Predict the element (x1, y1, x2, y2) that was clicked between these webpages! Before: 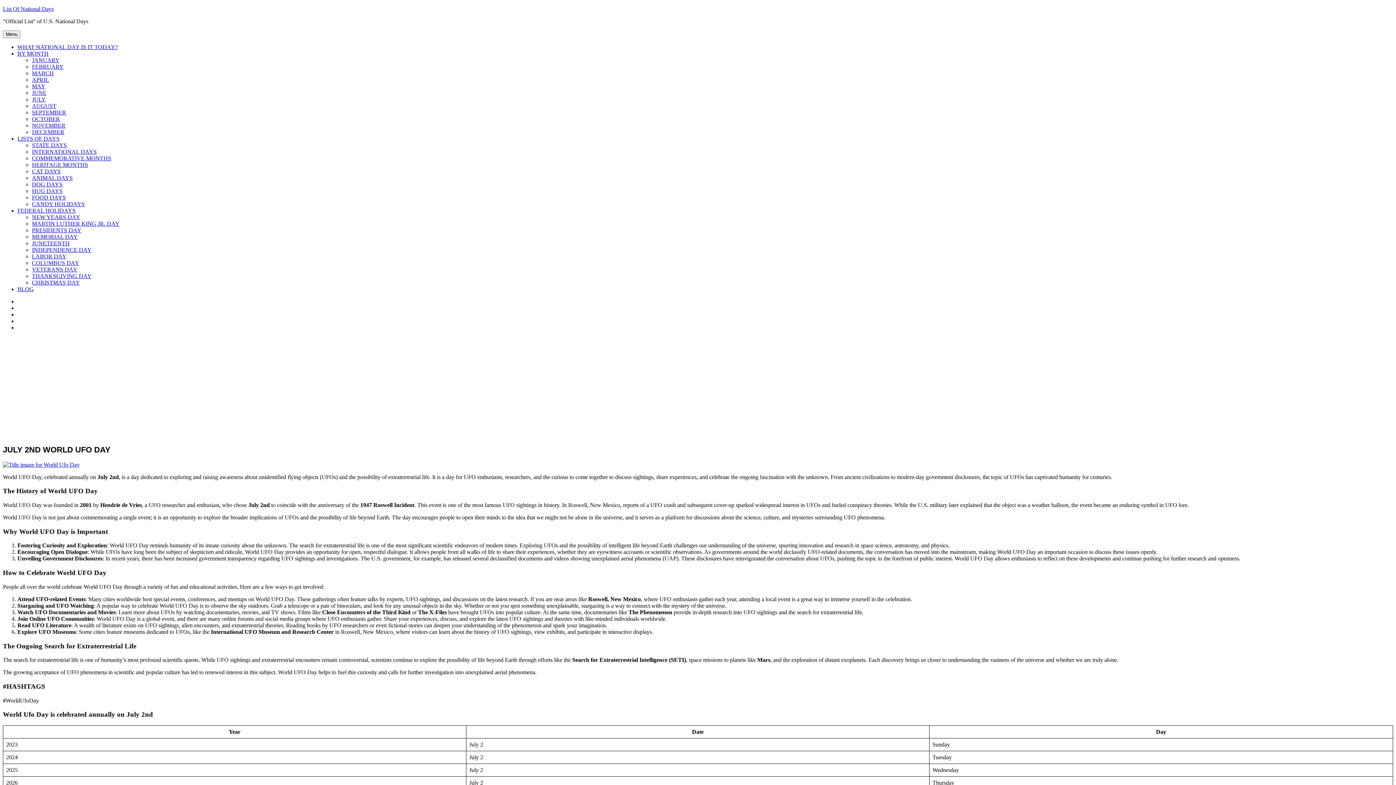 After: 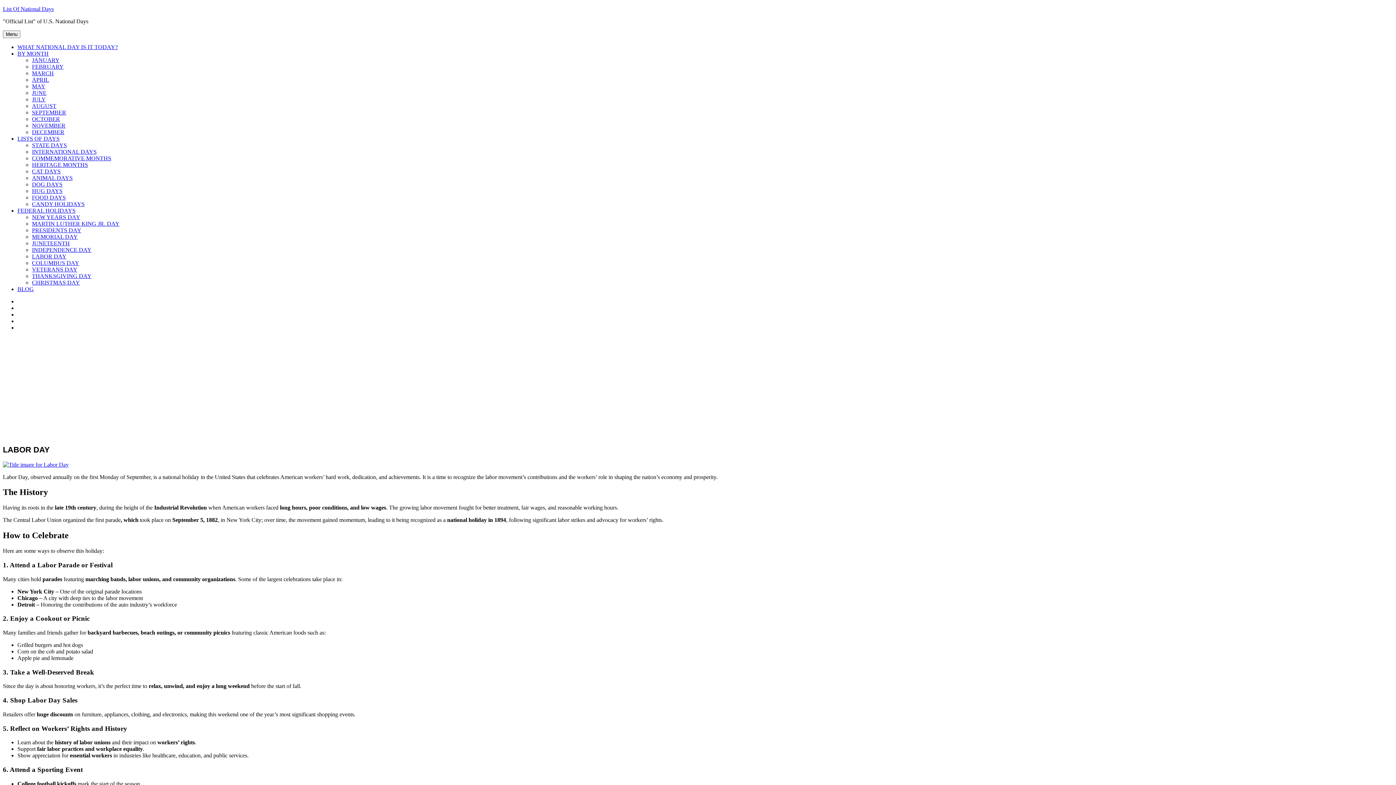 Action: label: LABOR DAY bbox: (32, 253, 66, 259)